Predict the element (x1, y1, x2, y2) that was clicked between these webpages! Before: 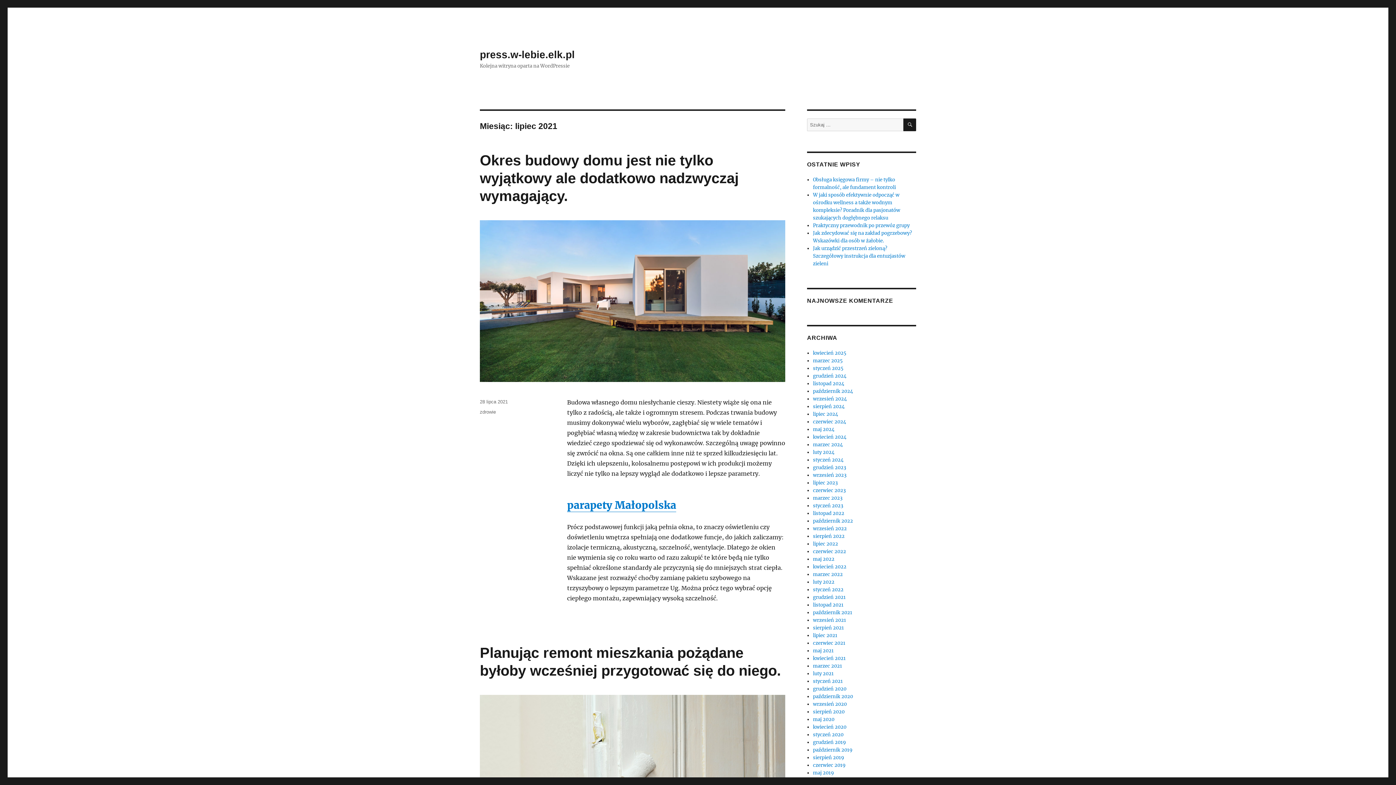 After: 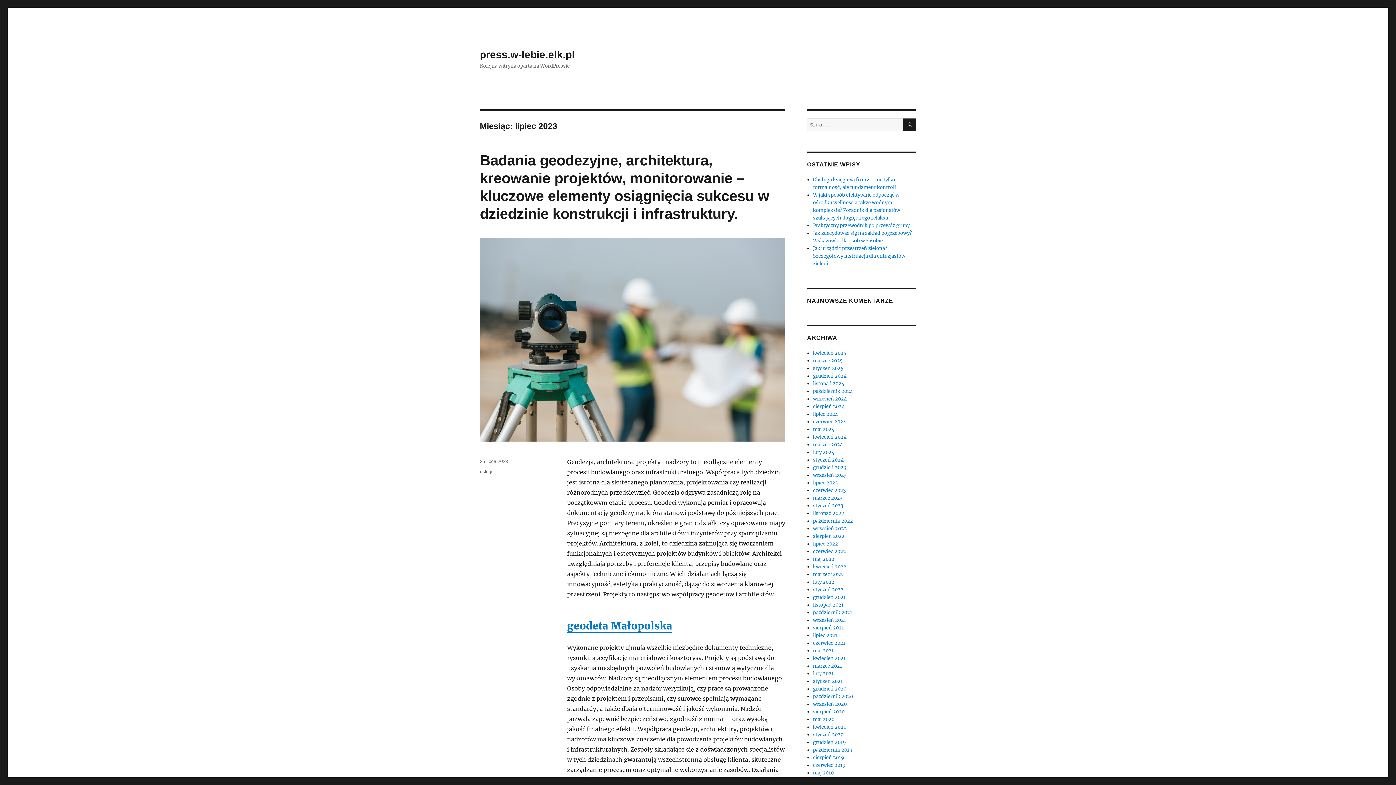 Action: label: lipiec 2023 bbox: (813, 480, 837, 486)